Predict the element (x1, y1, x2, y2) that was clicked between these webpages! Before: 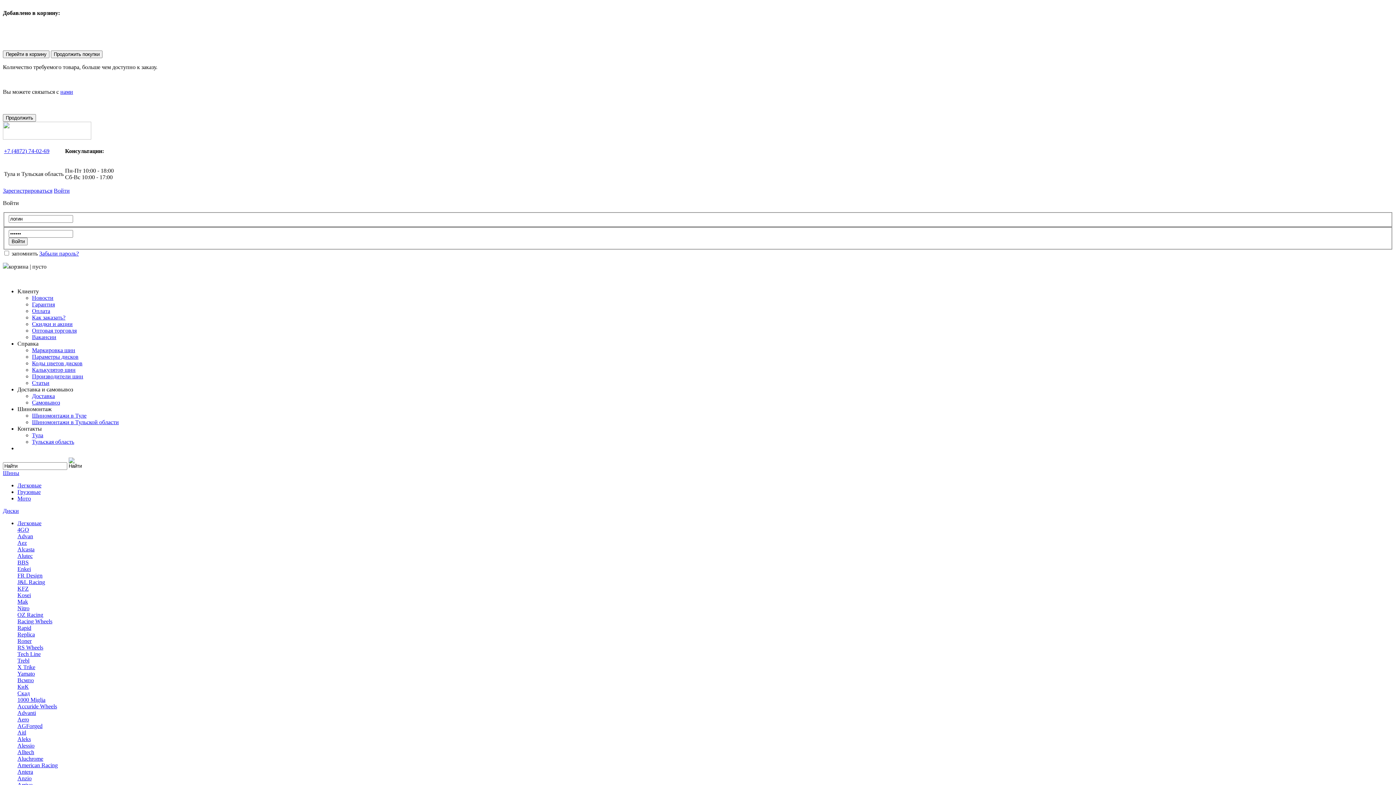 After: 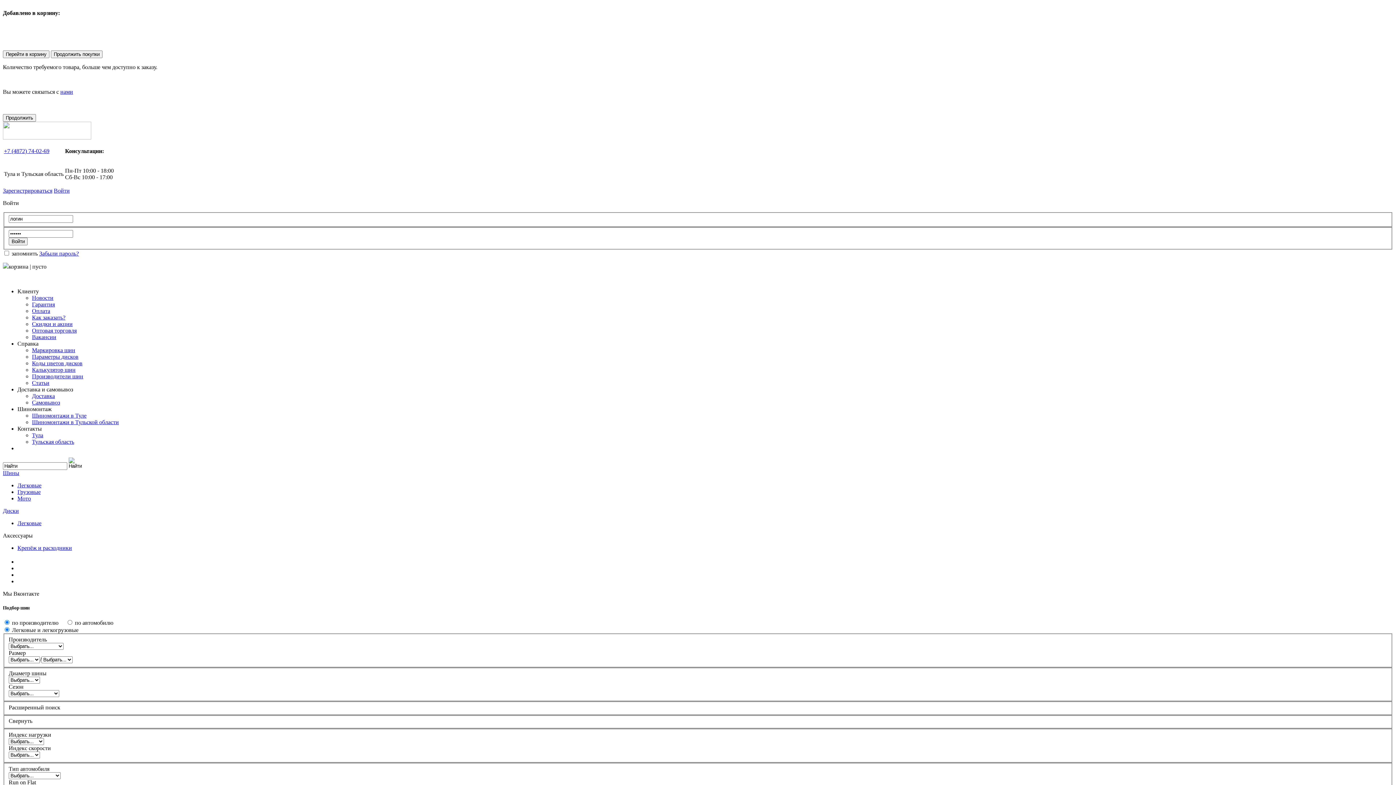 Action: label: Статьи bbox: (32, 379, 49, 386)